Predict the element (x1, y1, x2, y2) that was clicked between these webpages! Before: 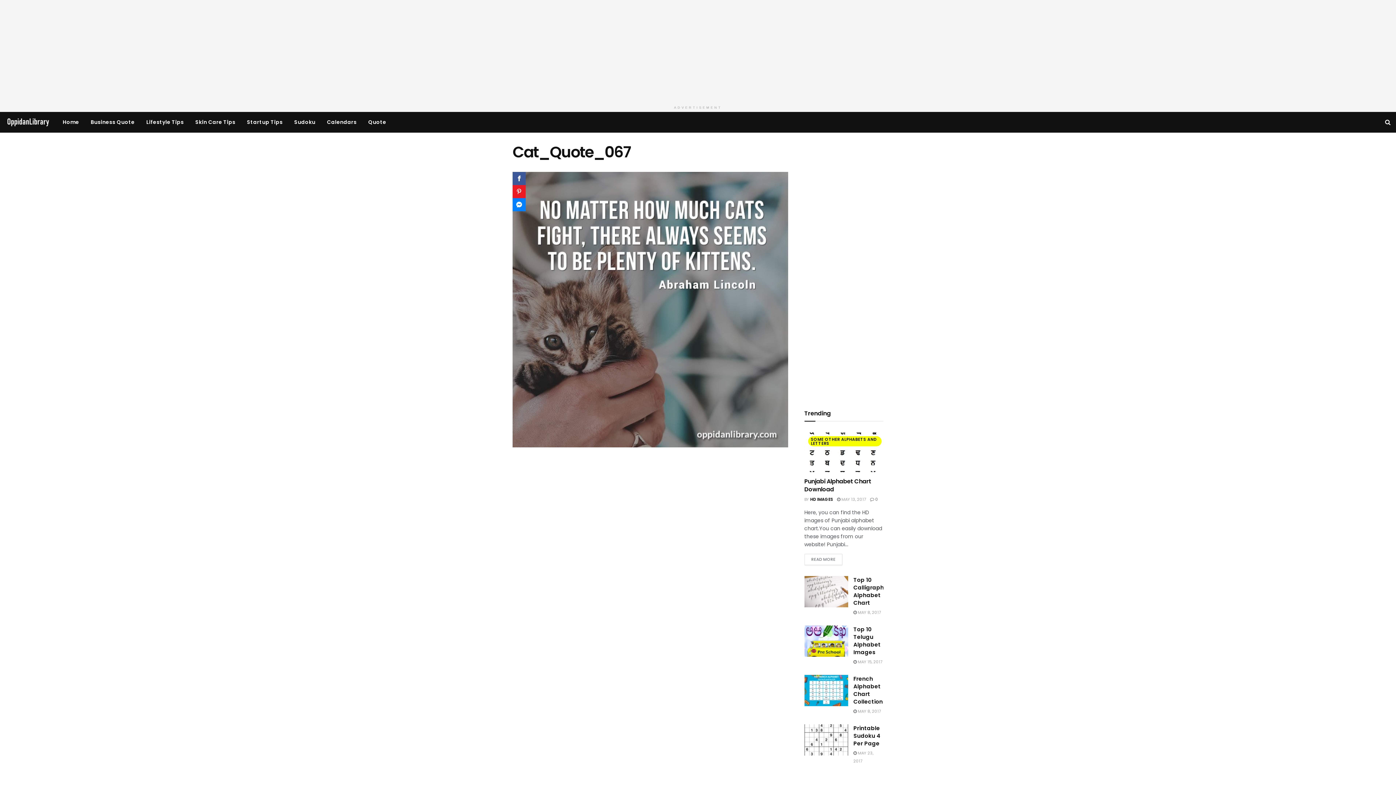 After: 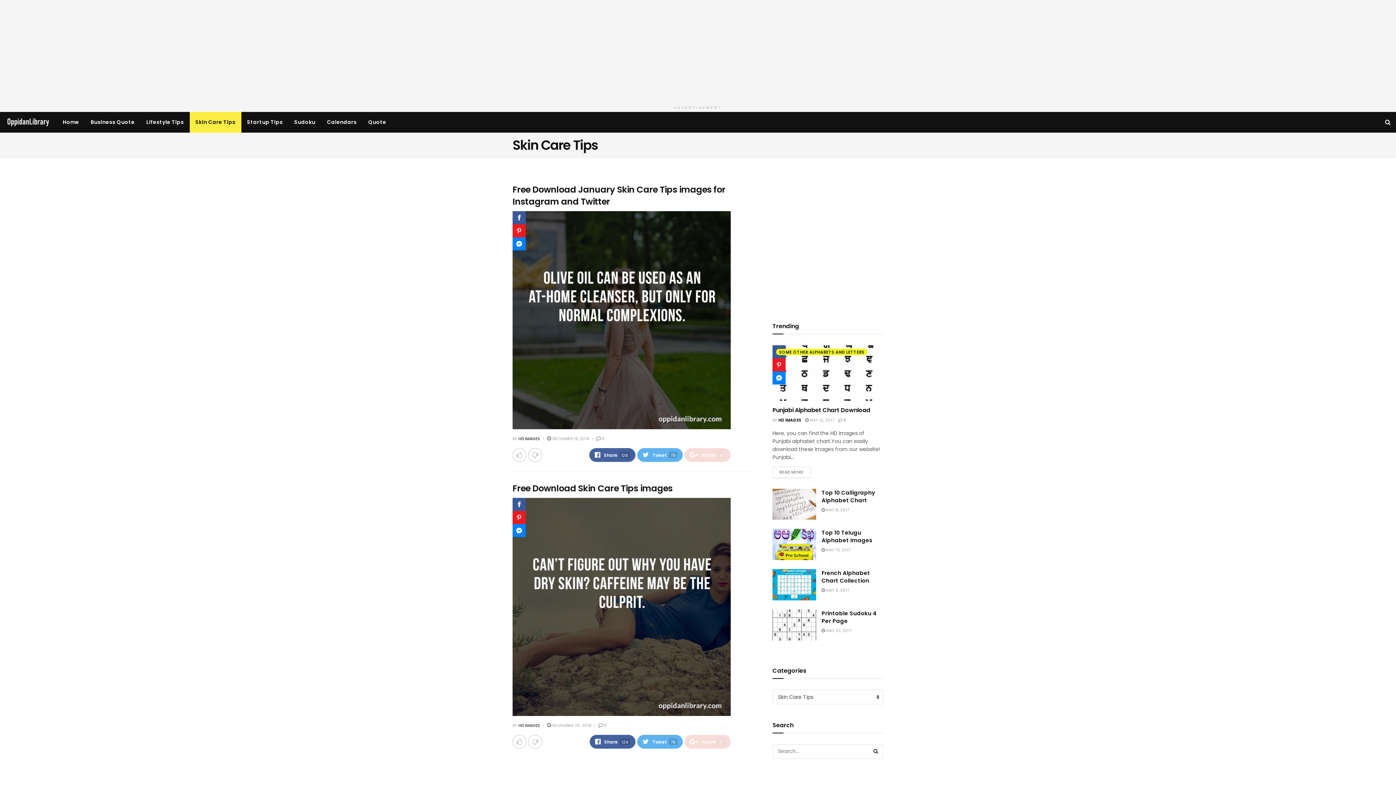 Action: bbox: (189, 112, 241, 132) label: Skin Care Tips